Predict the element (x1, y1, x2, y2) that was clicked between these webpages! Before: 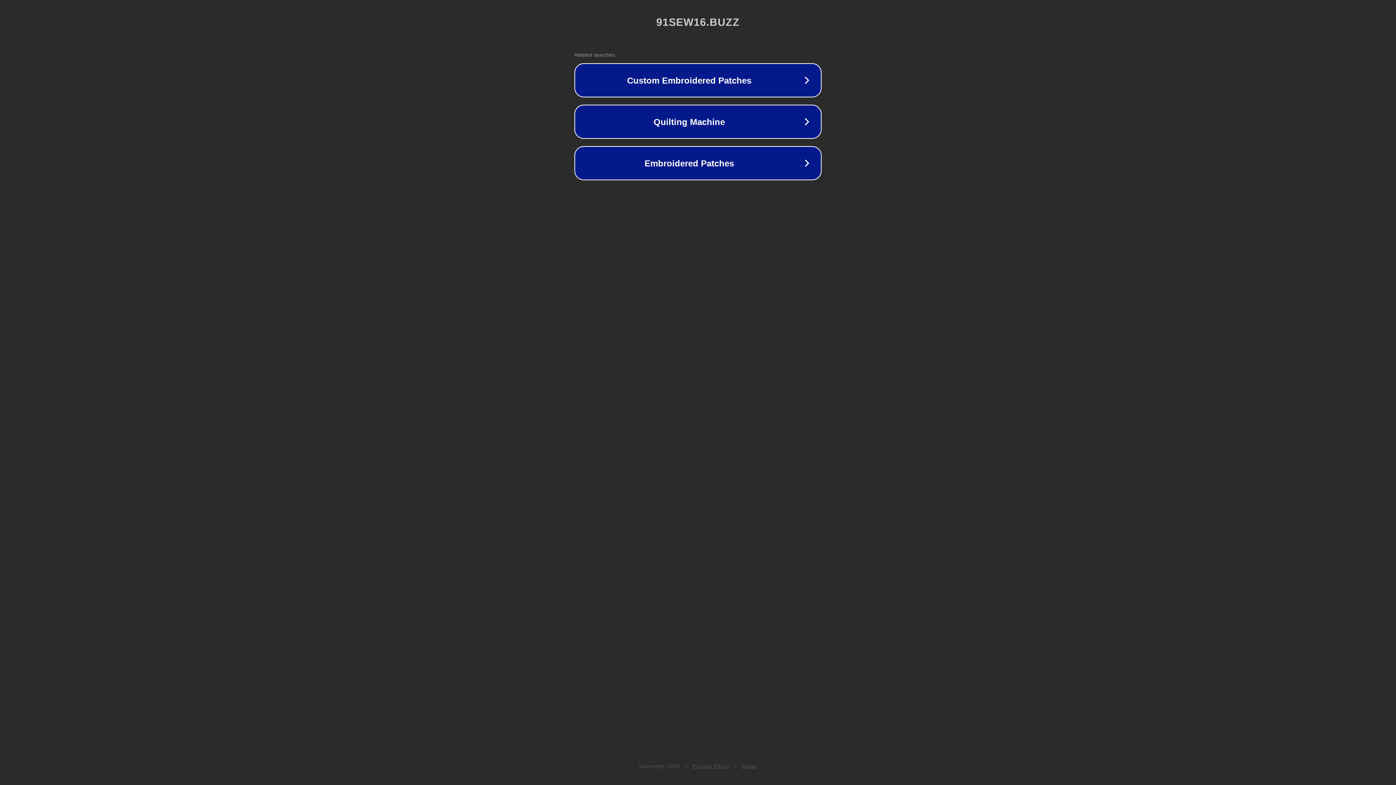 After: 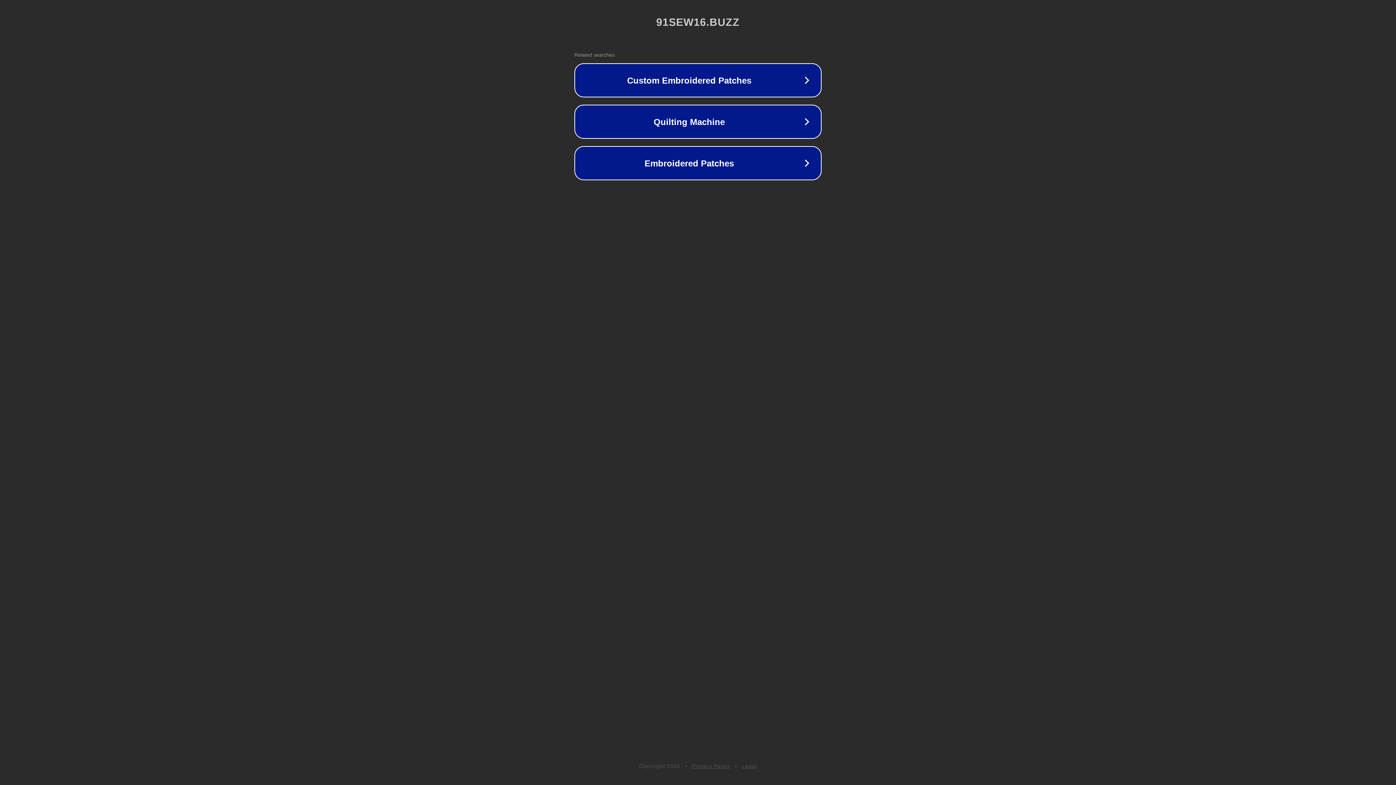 Action: label: Privacy Policy bbox: (692, 763, 730, 769)